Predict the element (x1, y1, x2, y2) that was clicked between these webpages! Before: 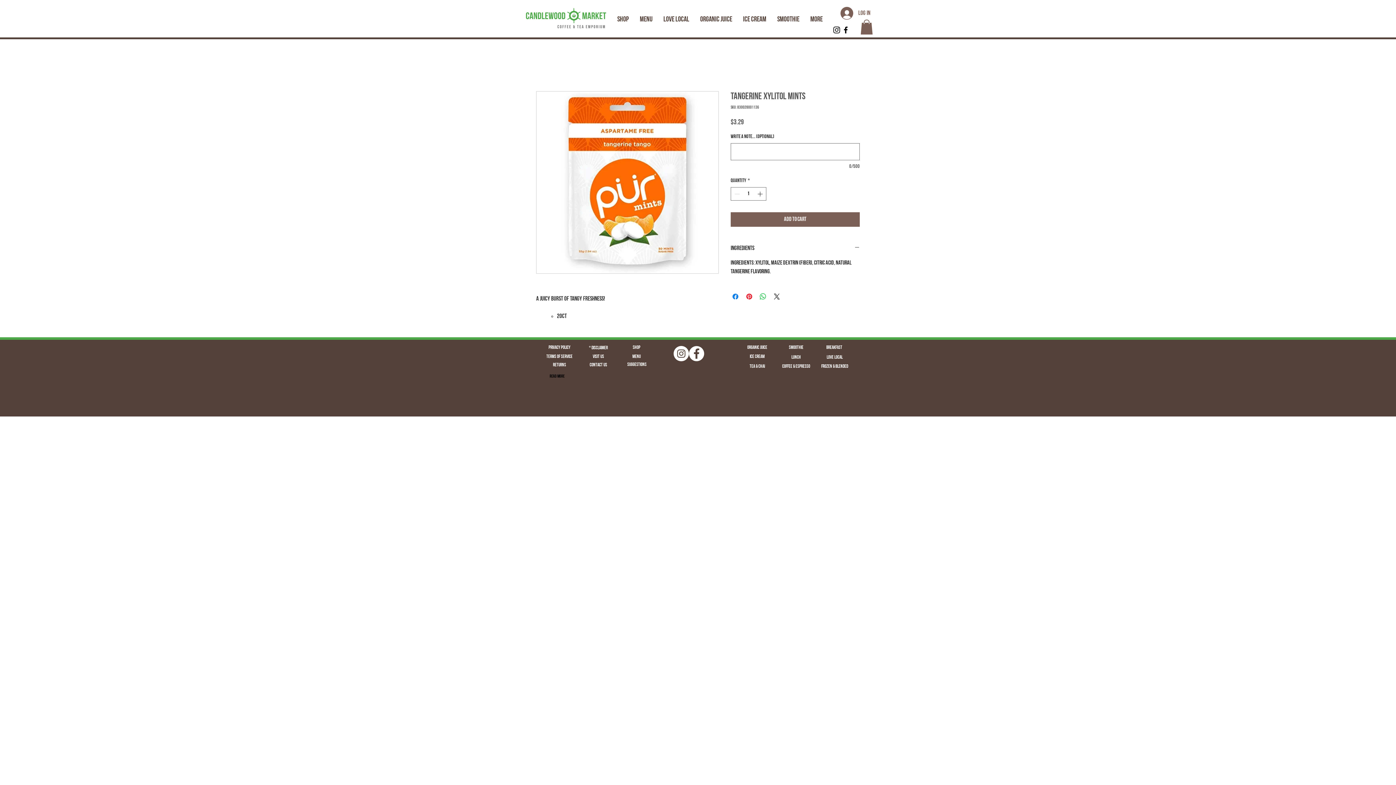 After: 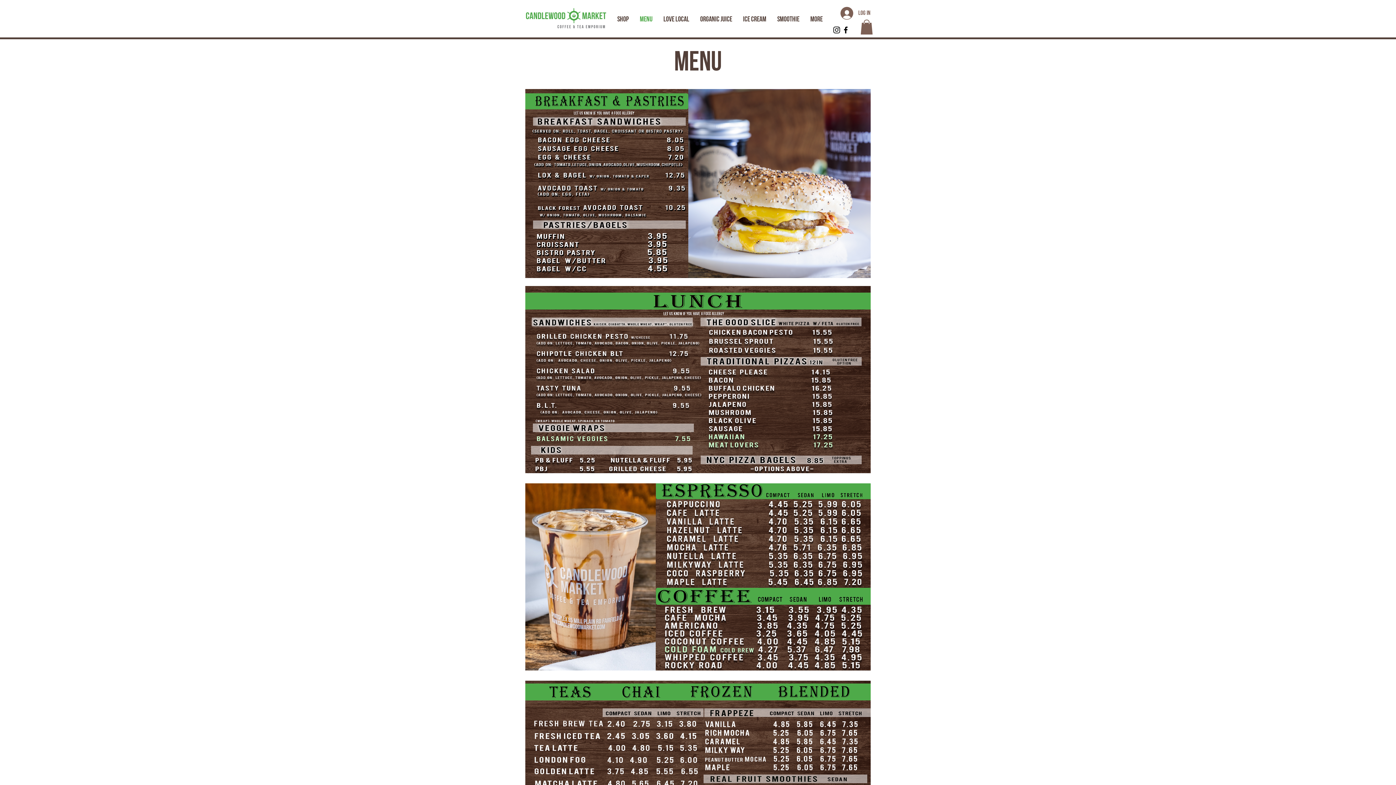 Action: label: Coffee & Espresso bbox: (777, 362, 815, 371)